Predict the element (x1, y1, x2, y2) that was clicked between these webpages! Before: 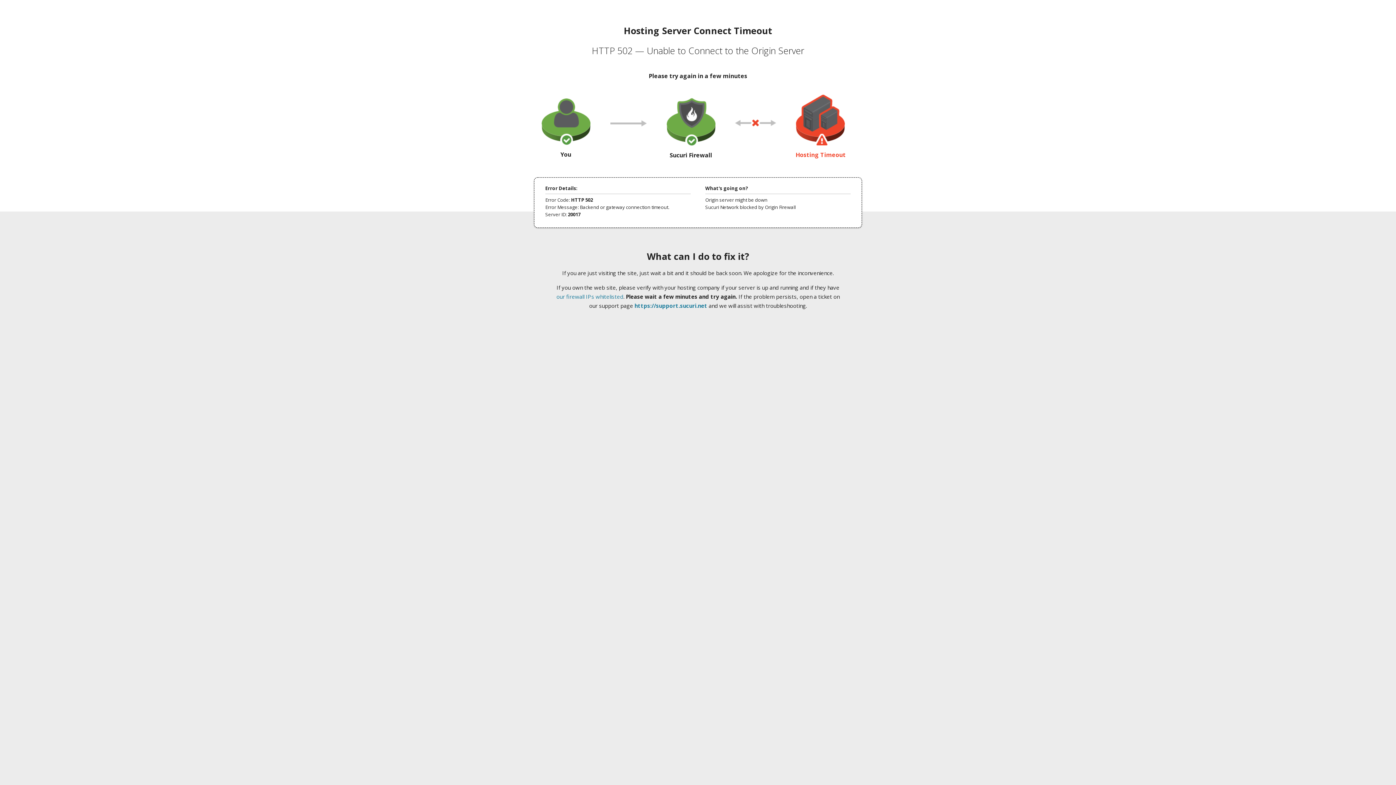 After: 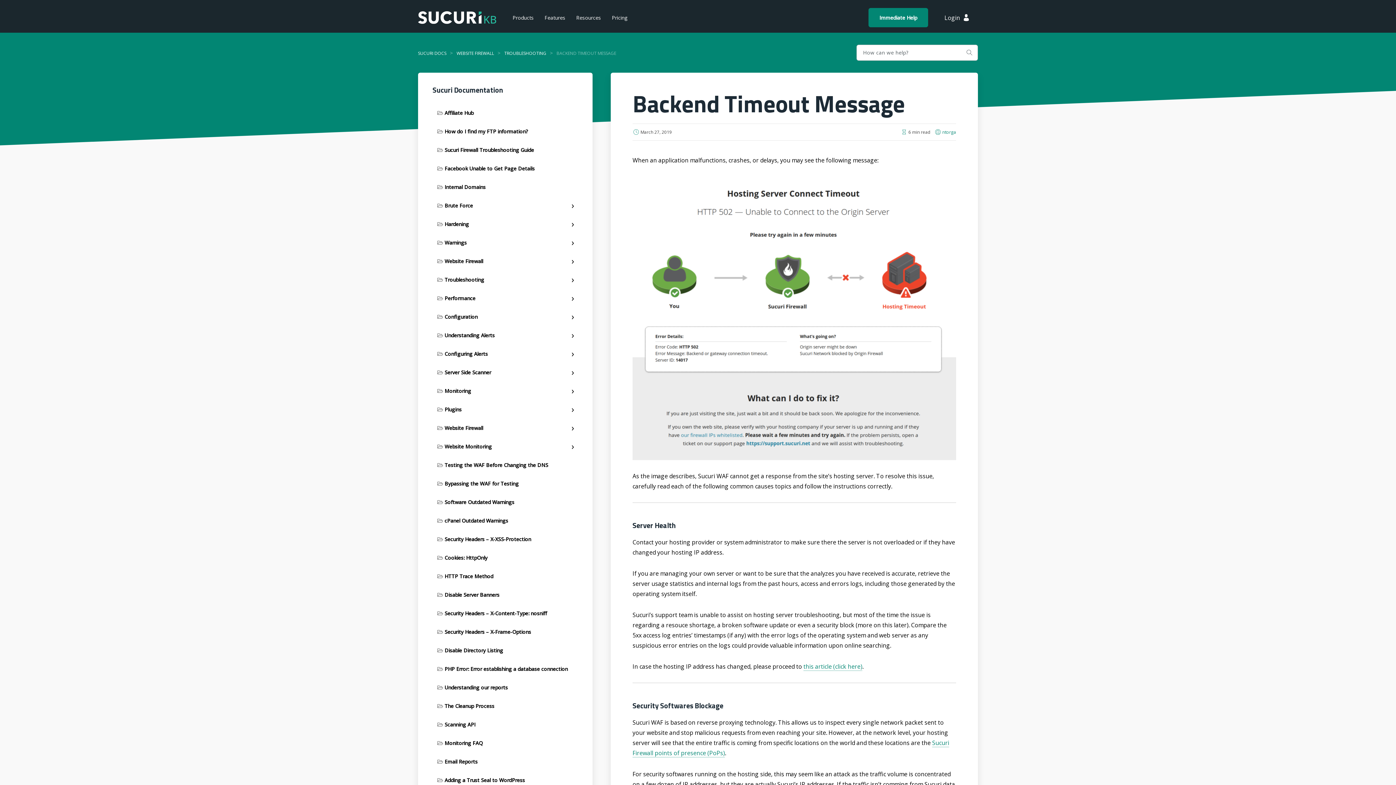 Action: bbox: (556, 293, 623, 300) label: our firewall IPs whitelisted